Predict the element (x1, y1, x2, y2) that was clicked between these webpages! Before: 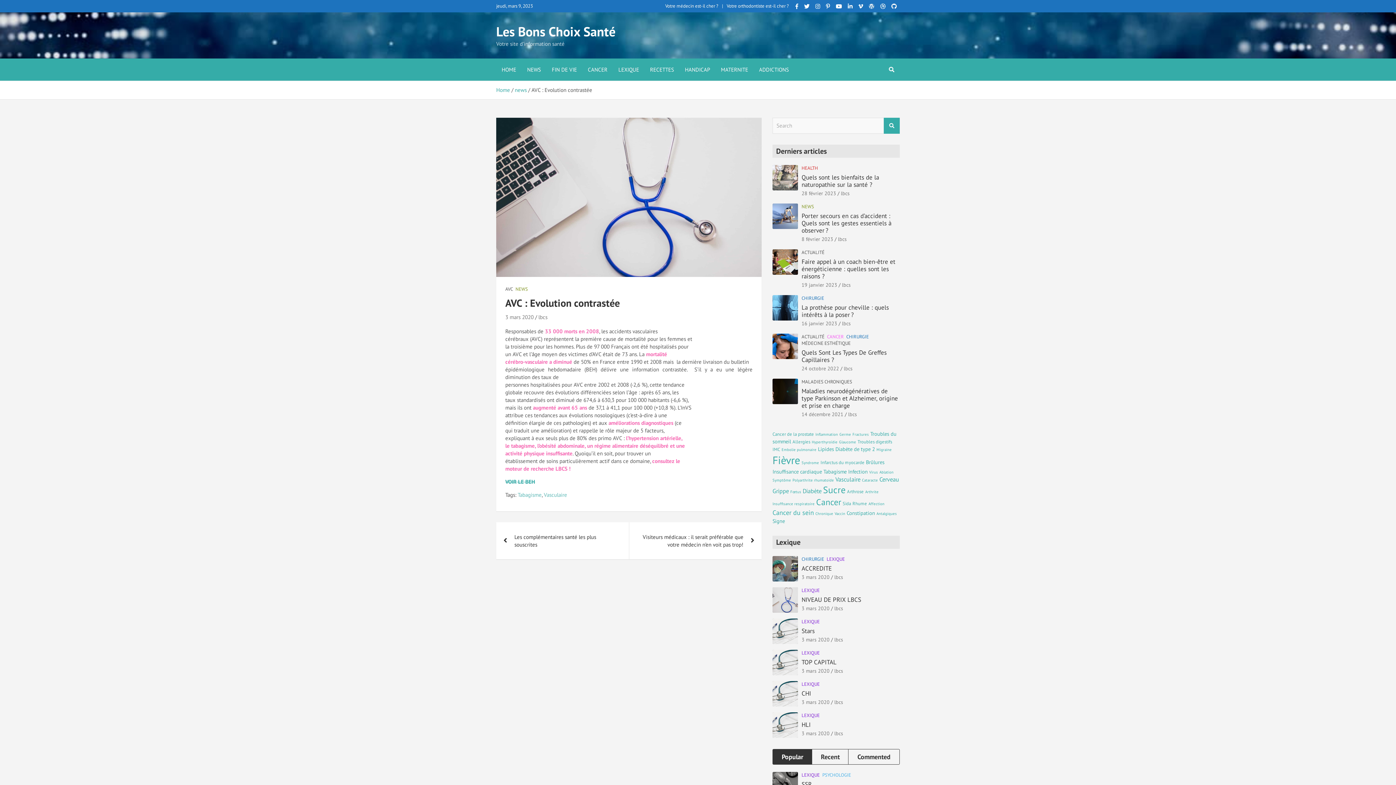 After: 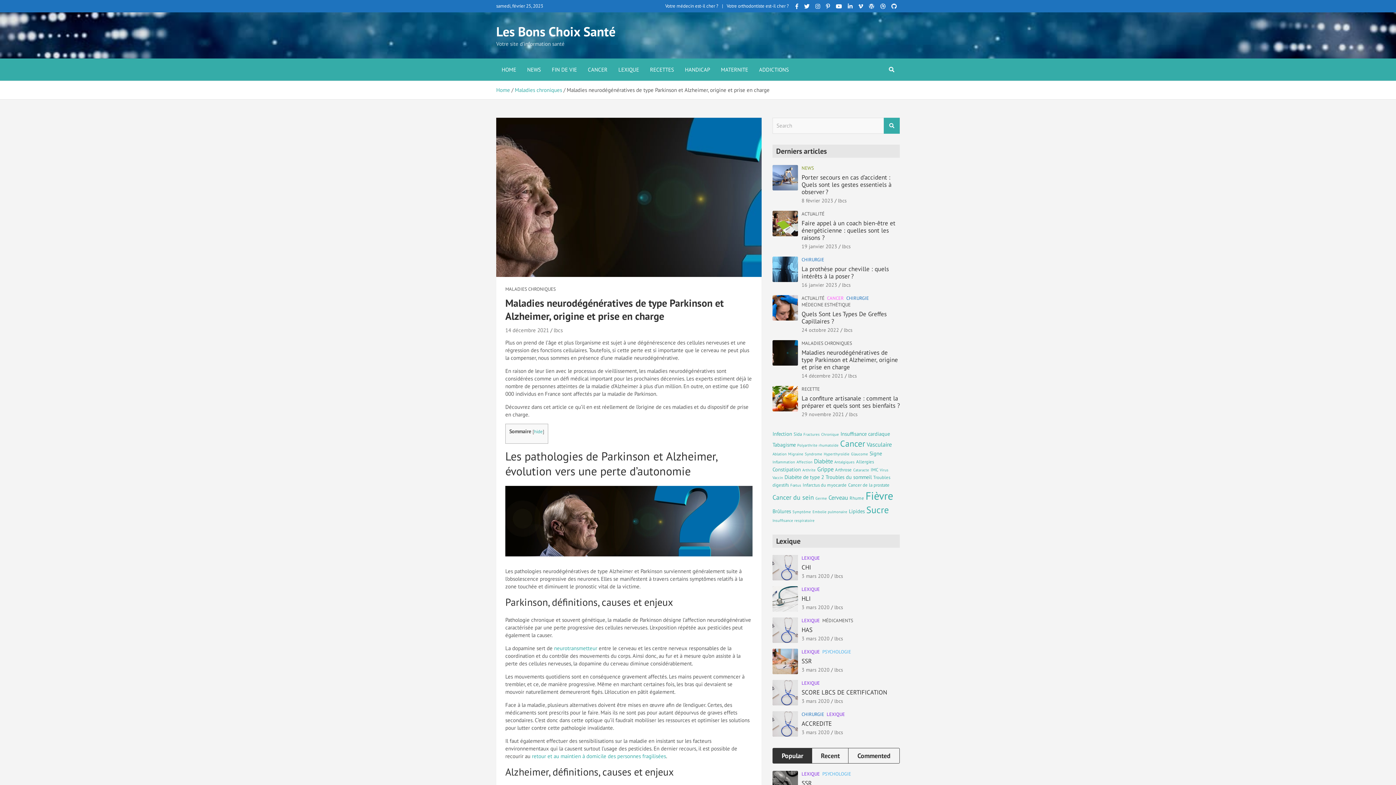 Action: bbox: (801, 387, 898, 409) label: Maladies neurodégénératives de type Parkinson et Alzheimer, origine et prise en charge